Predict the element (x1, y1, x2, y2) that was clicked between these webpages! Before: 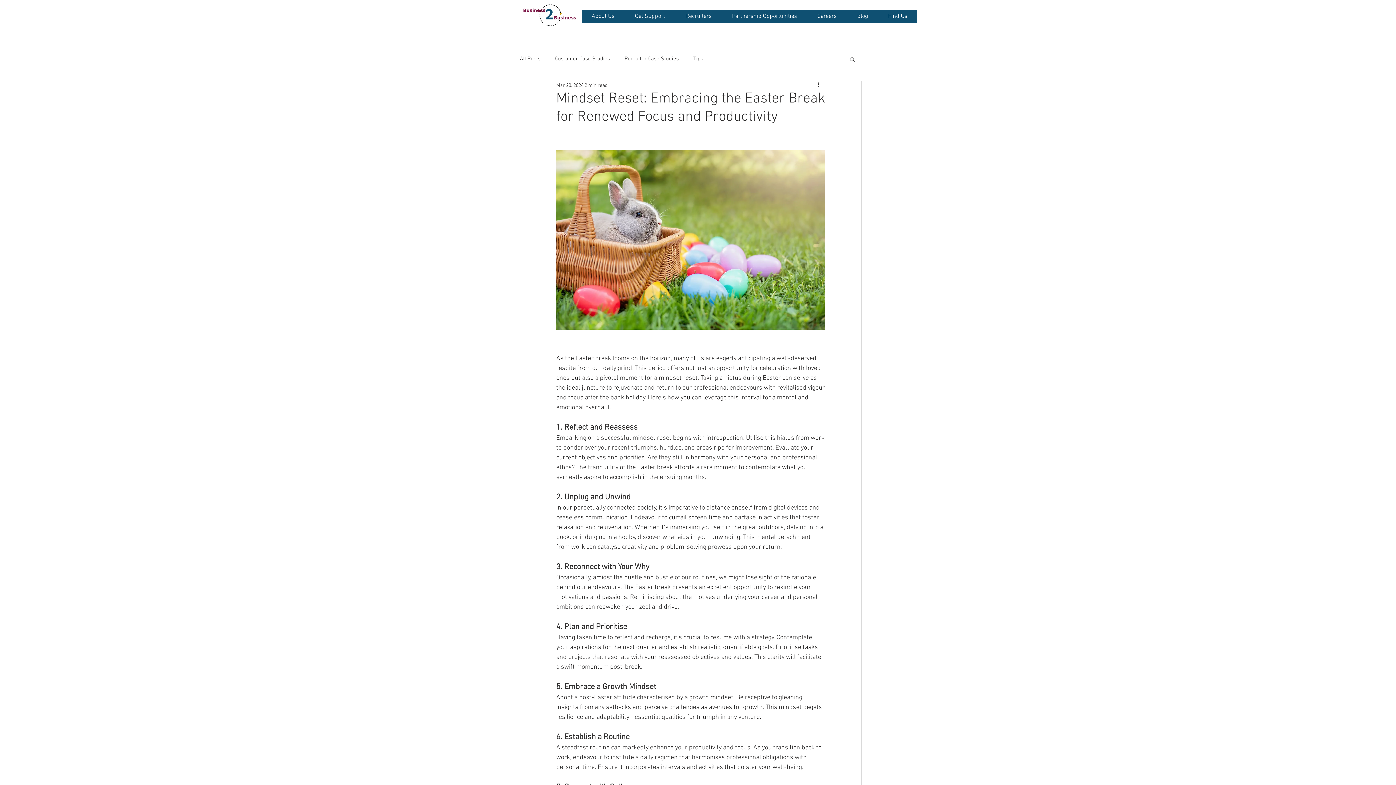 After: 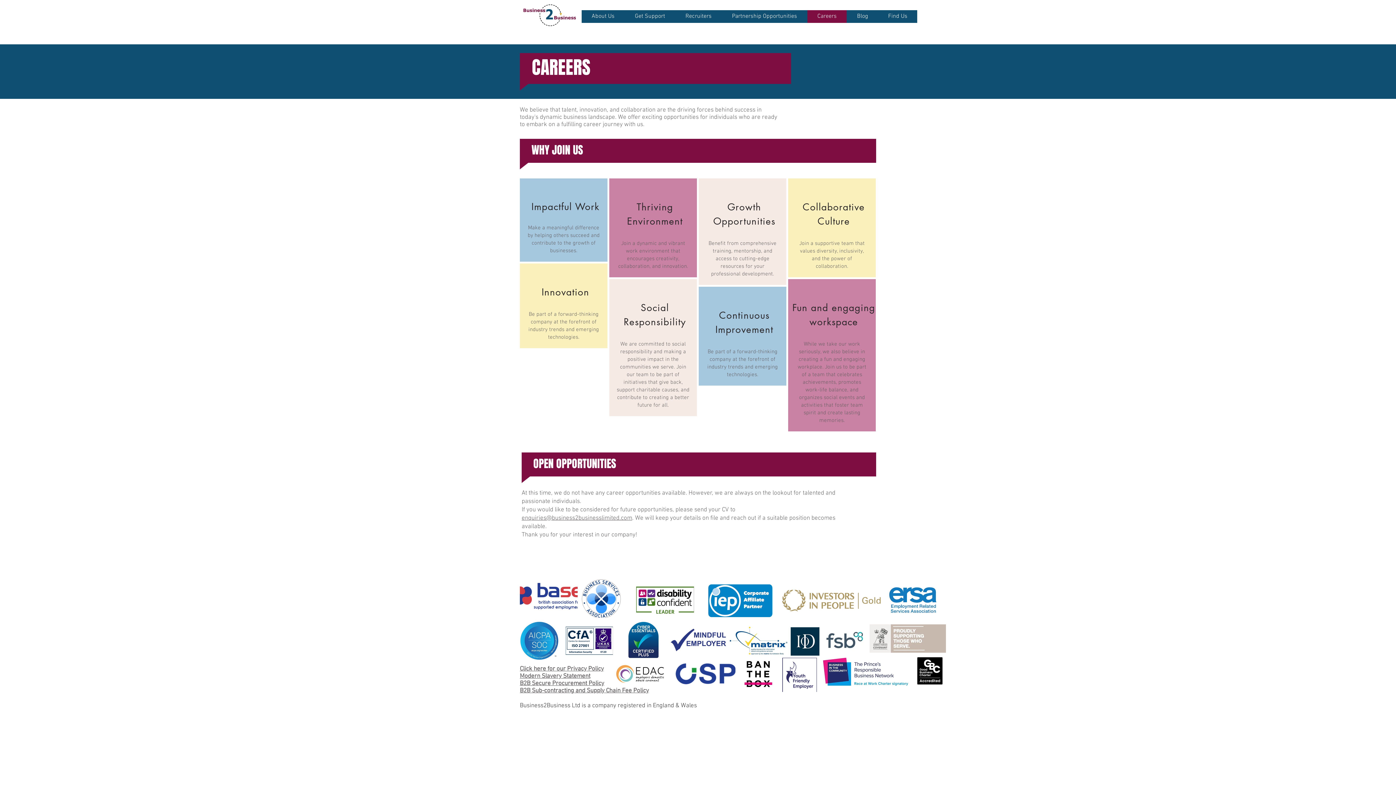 Action: label: Careers bbox: (807, 10, 846, 22)